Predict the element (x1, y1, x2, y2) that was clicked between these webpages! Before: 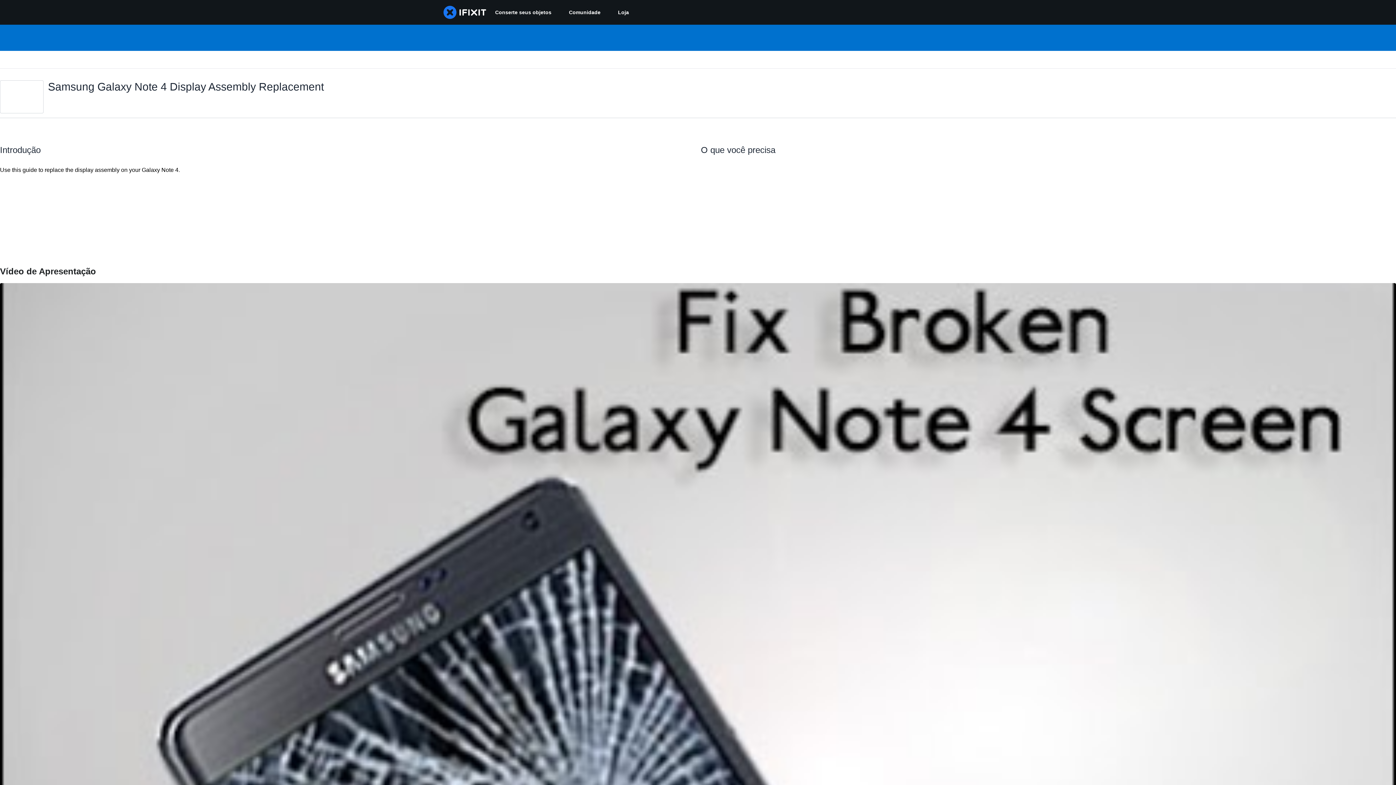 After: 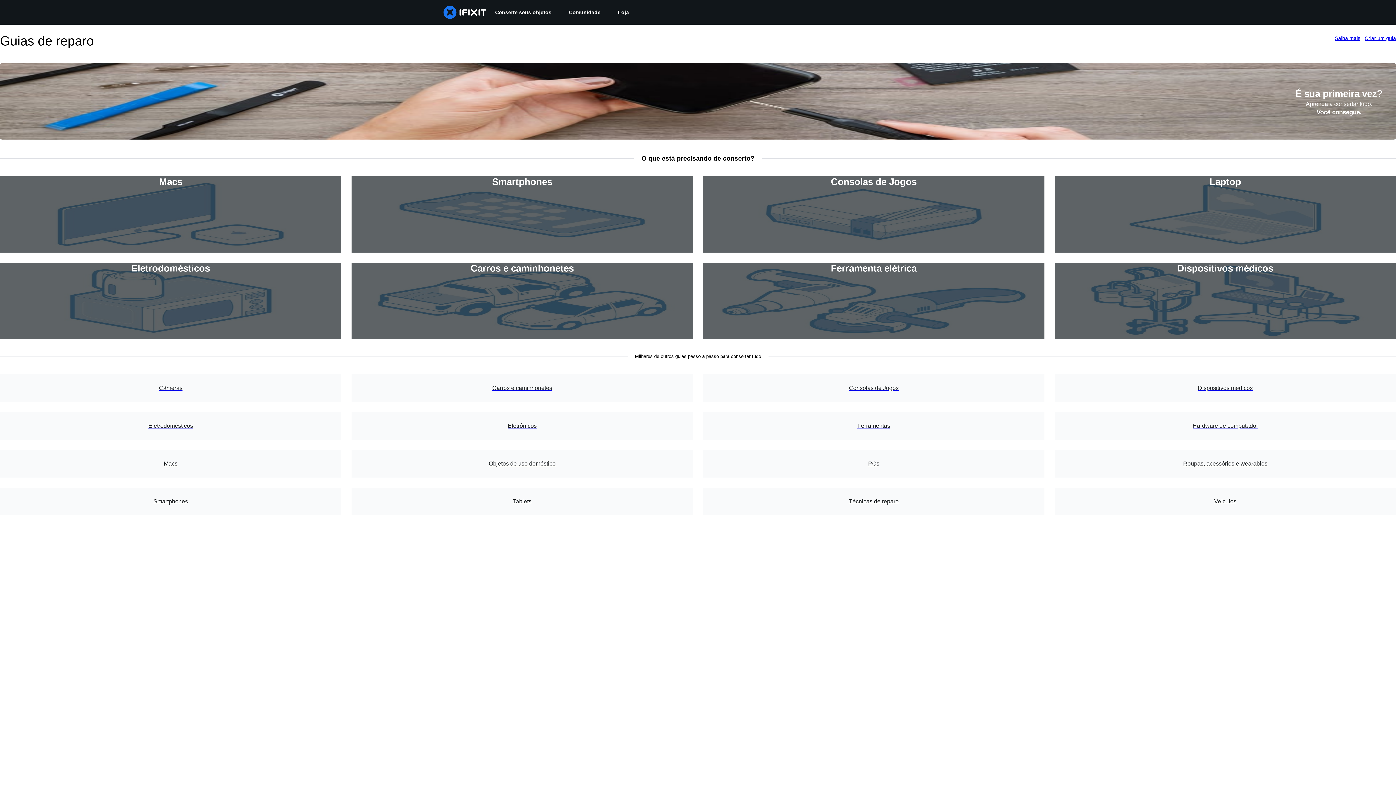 Action: bbox: (486, 0, 560, 24) label: Conserte seus objetos